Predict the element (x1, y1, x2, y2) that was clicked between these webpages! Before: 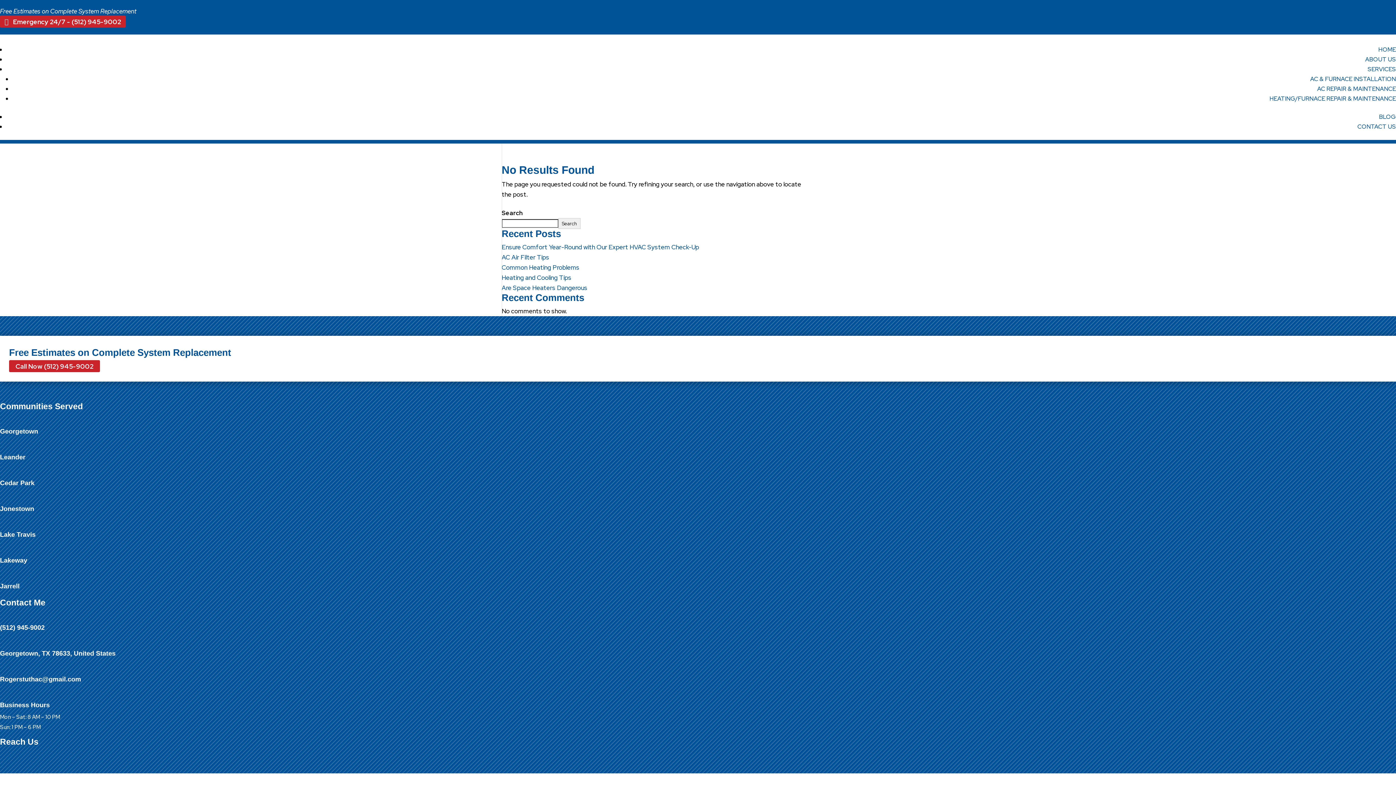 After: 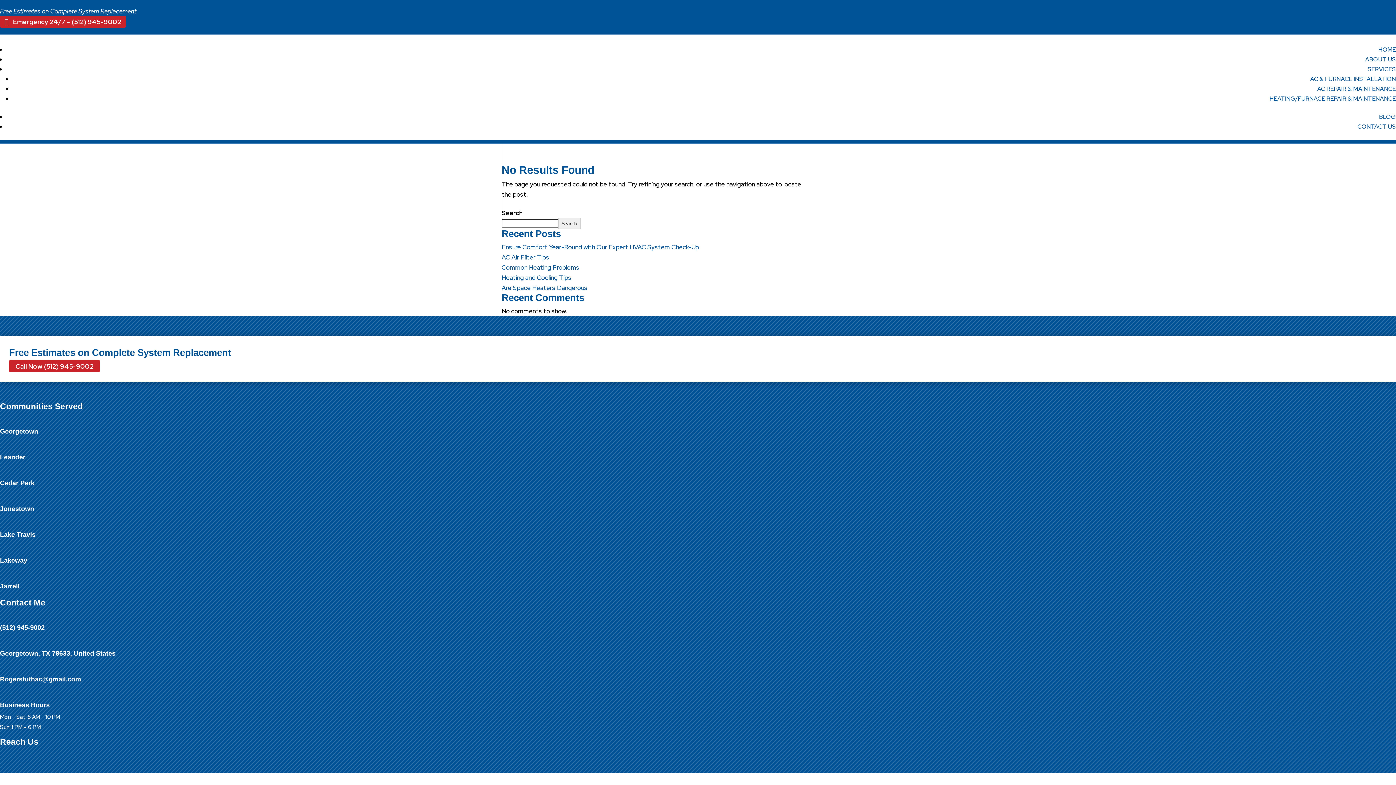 Action: bbox: (0, 15, 125, 27) label: Emergency 24/7 - (512) 945-9002